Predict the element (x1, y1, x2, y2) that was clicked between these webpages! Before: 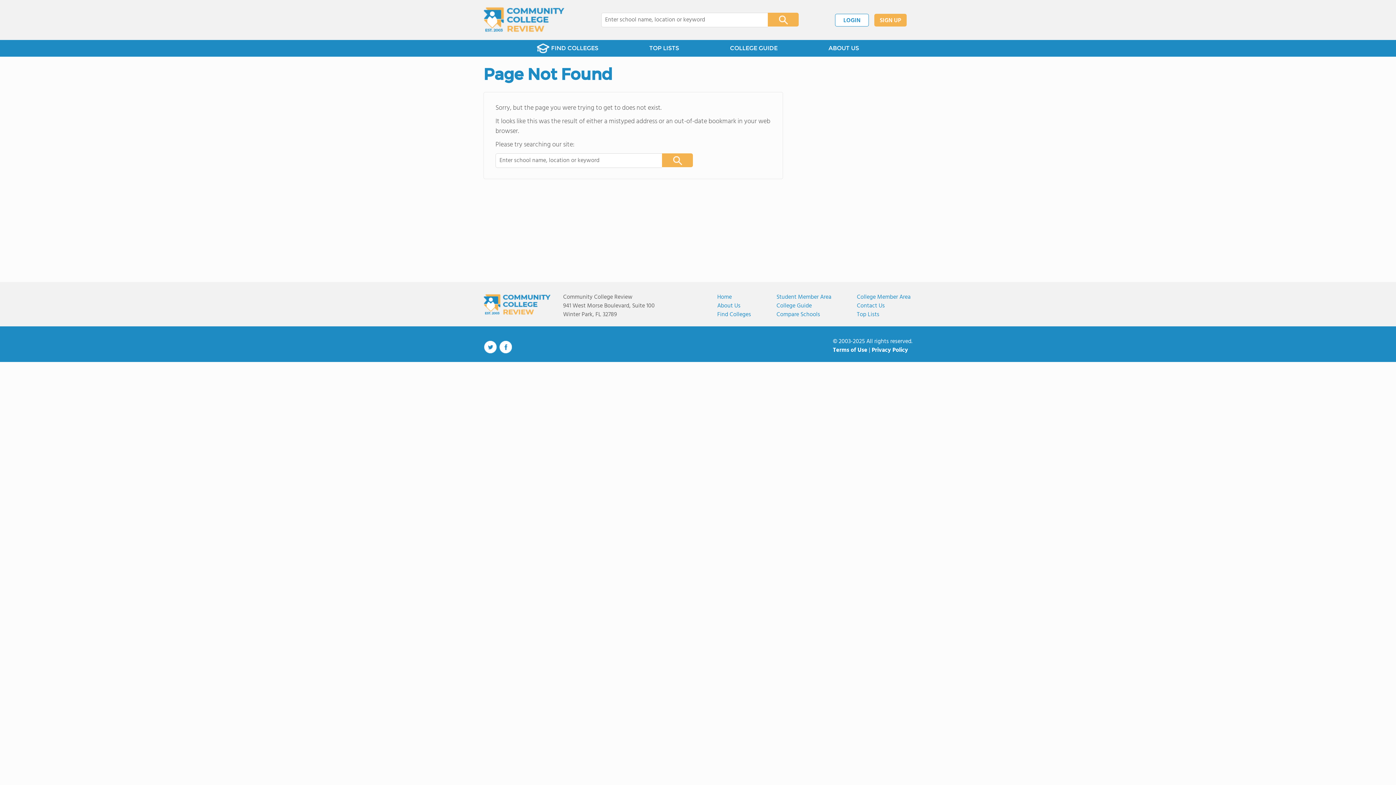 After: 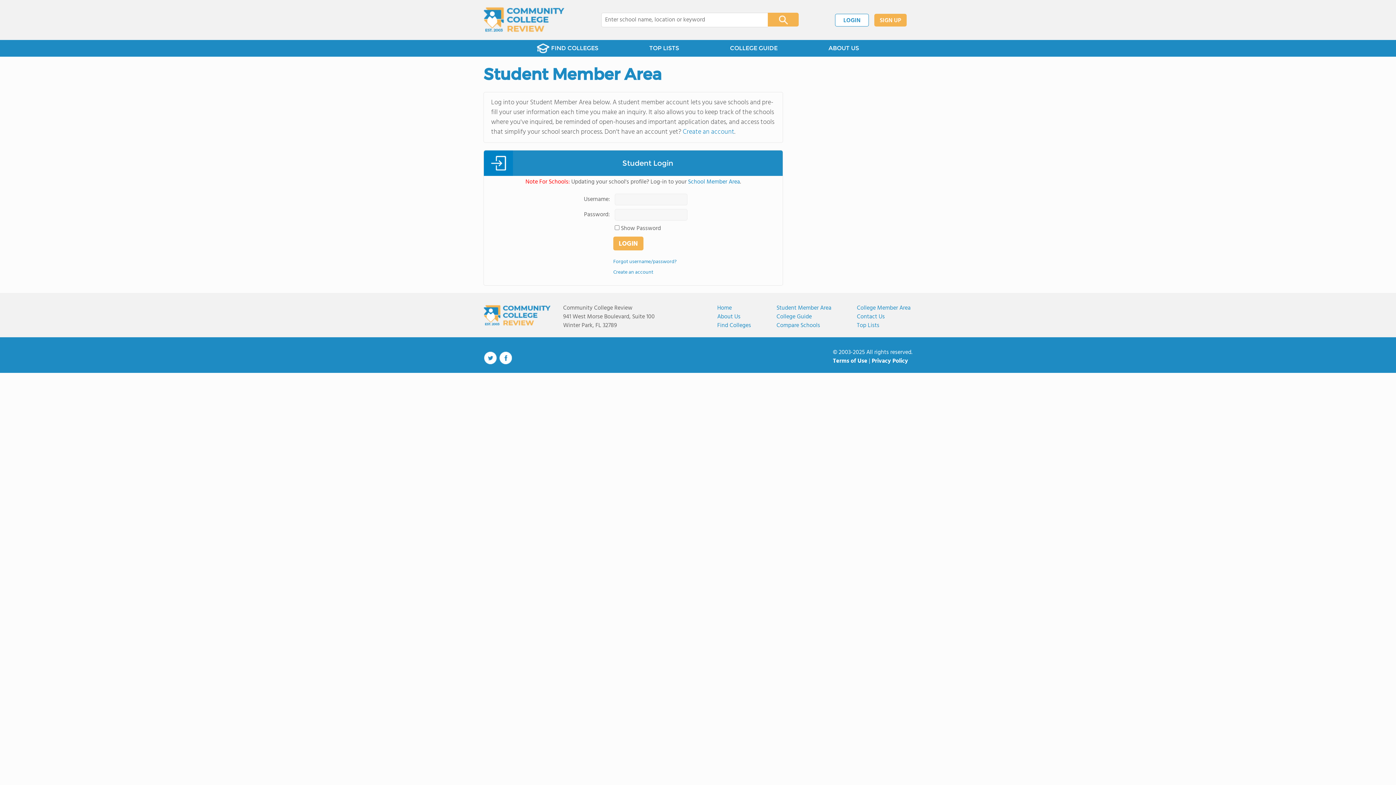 Action: label: Student Member Area bbox: (776, 293, 831, 301)